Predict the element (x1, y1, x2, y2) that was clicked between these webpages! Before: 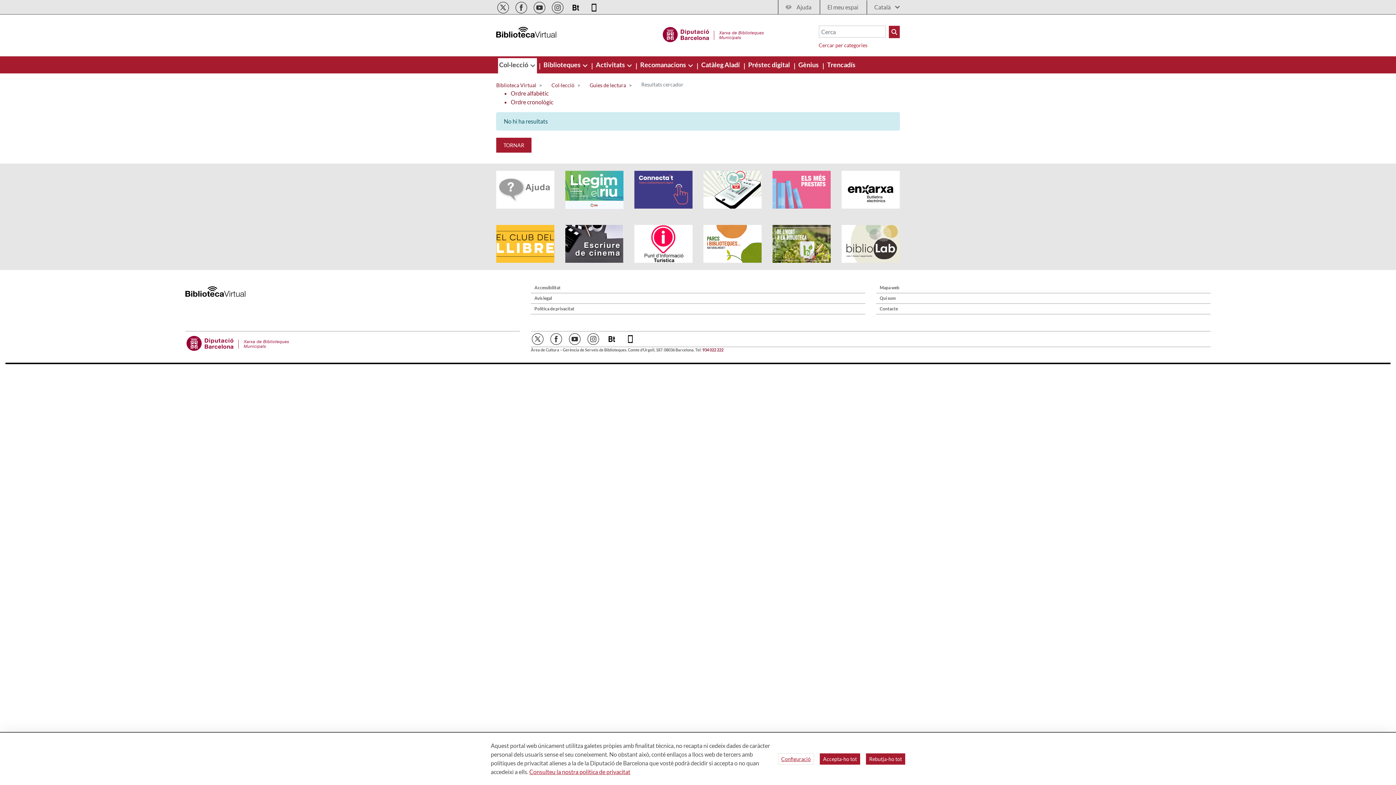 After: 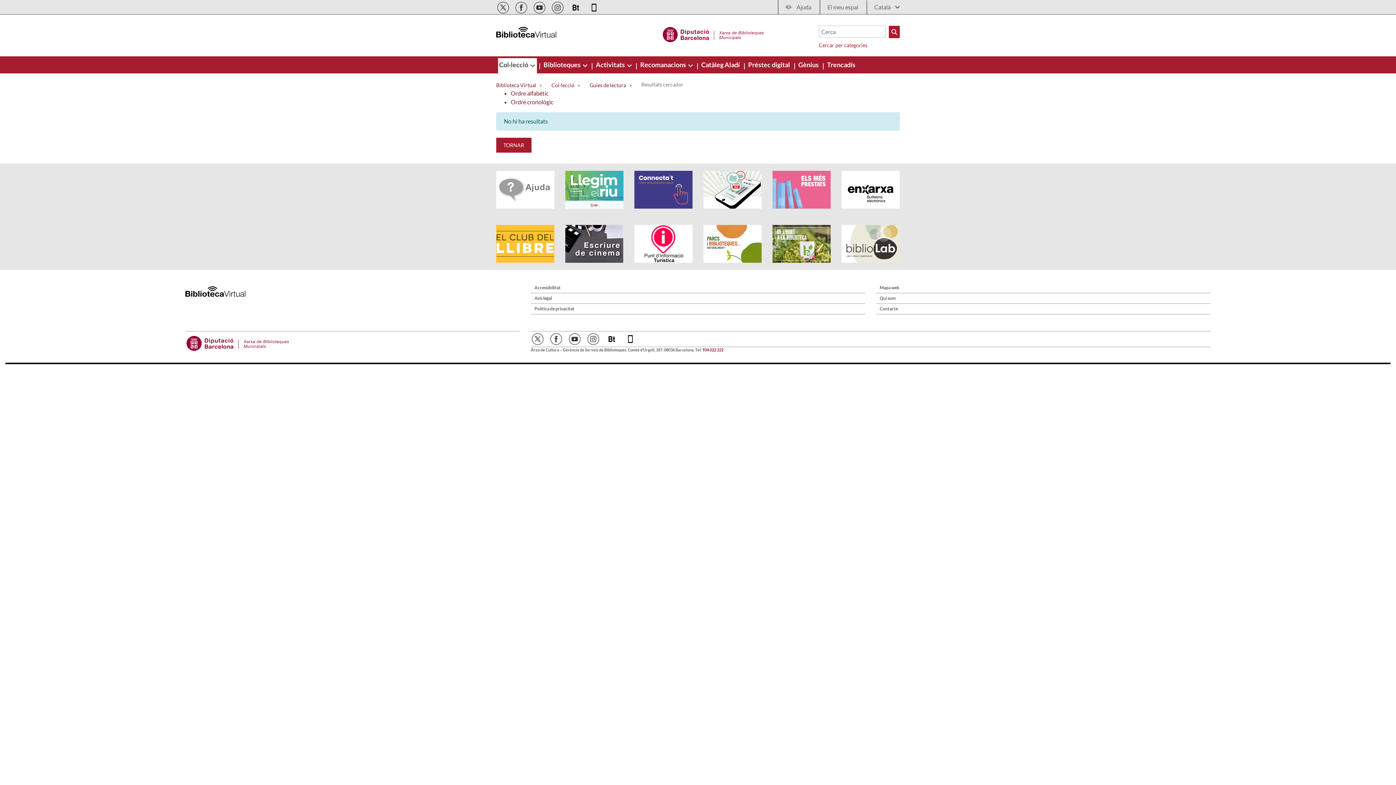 Action: label: Rebutja-ho tot bbox: (866, 753, 905, 764)